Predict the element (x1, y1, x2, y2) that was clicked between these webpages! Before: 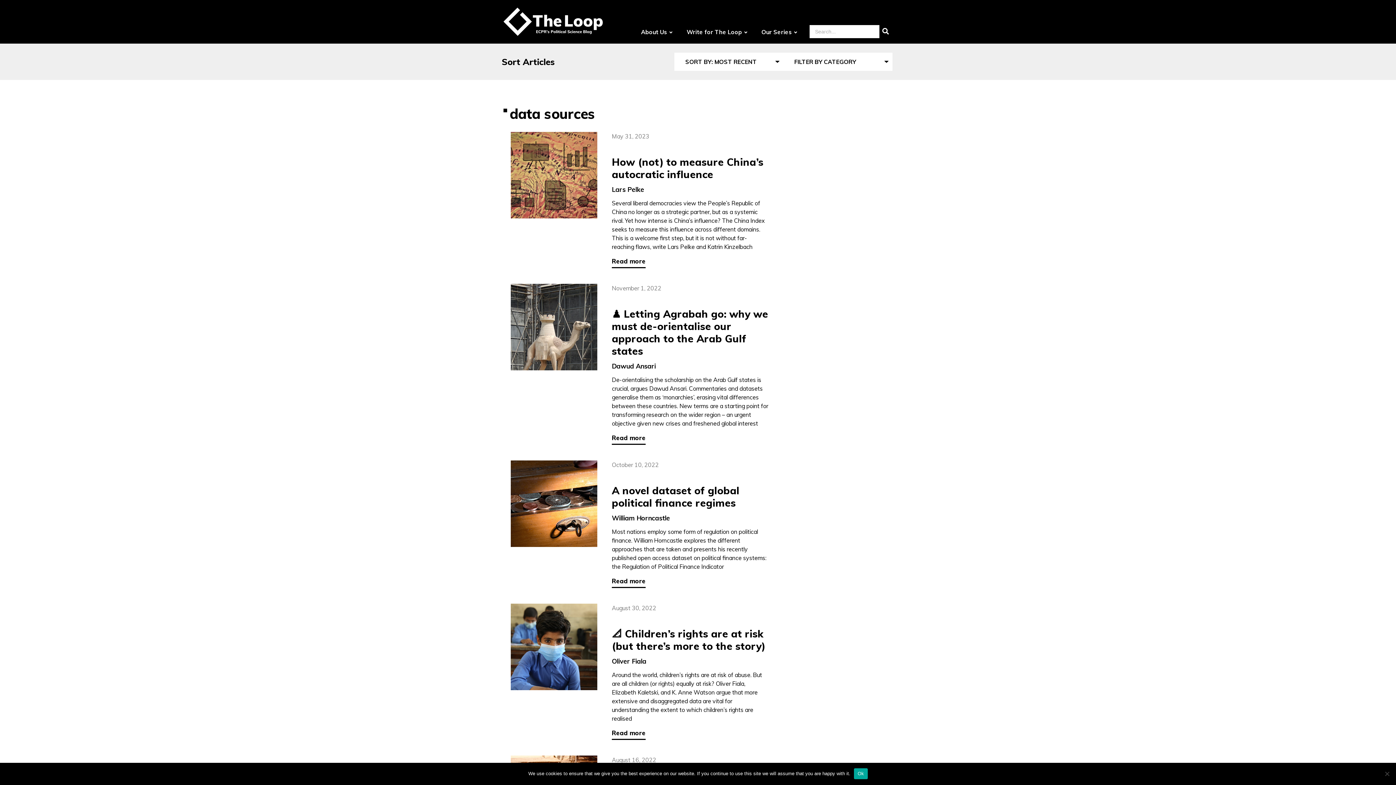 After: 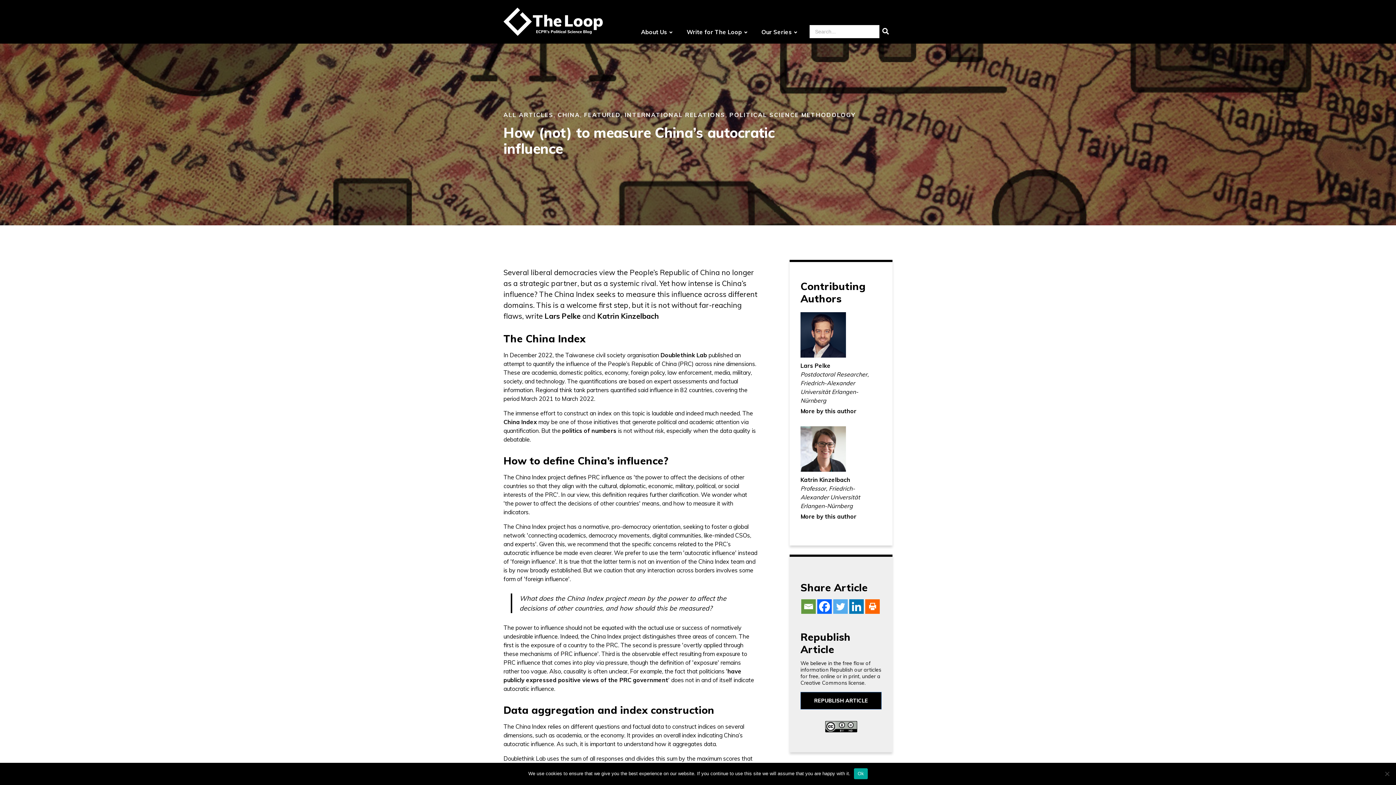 Action: bbox: (612, 257, 645, 268) label: Read more